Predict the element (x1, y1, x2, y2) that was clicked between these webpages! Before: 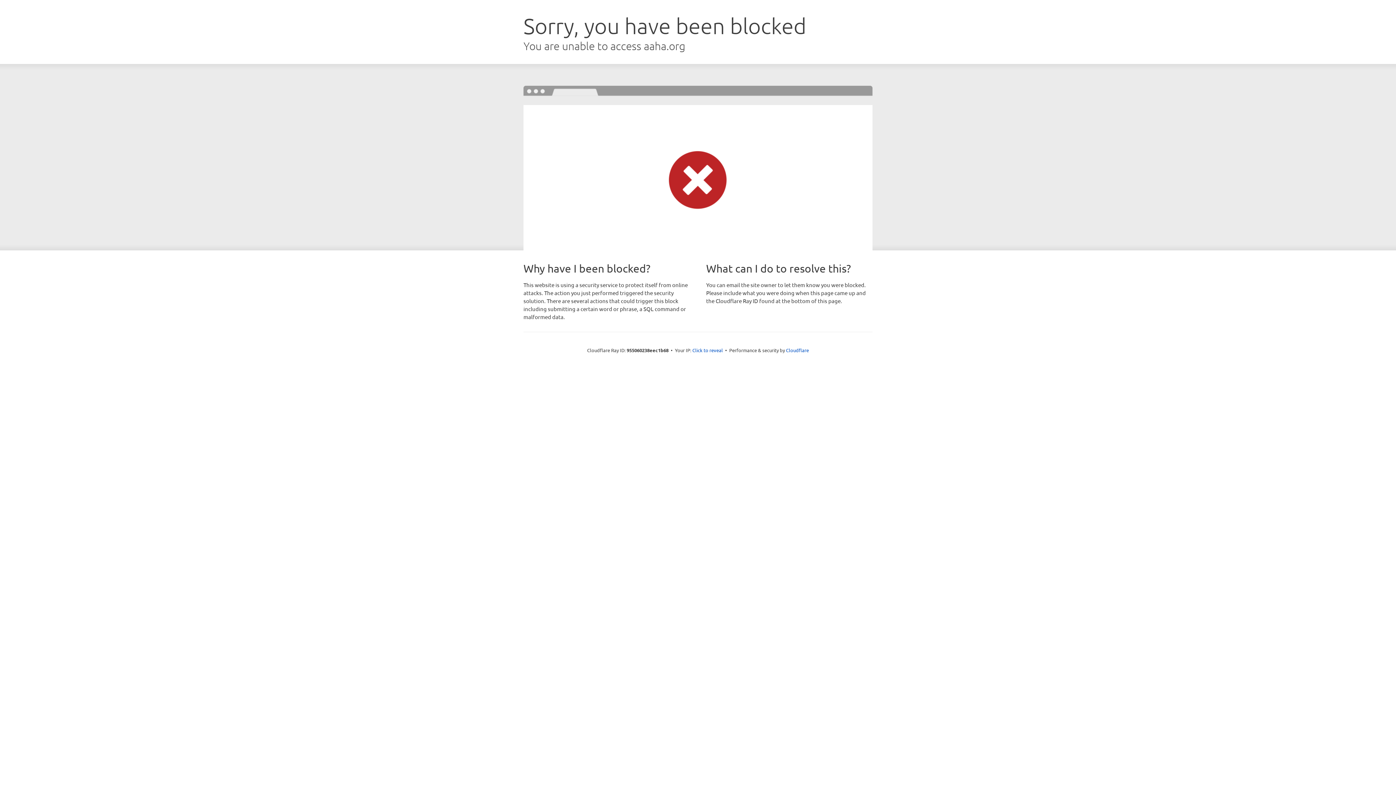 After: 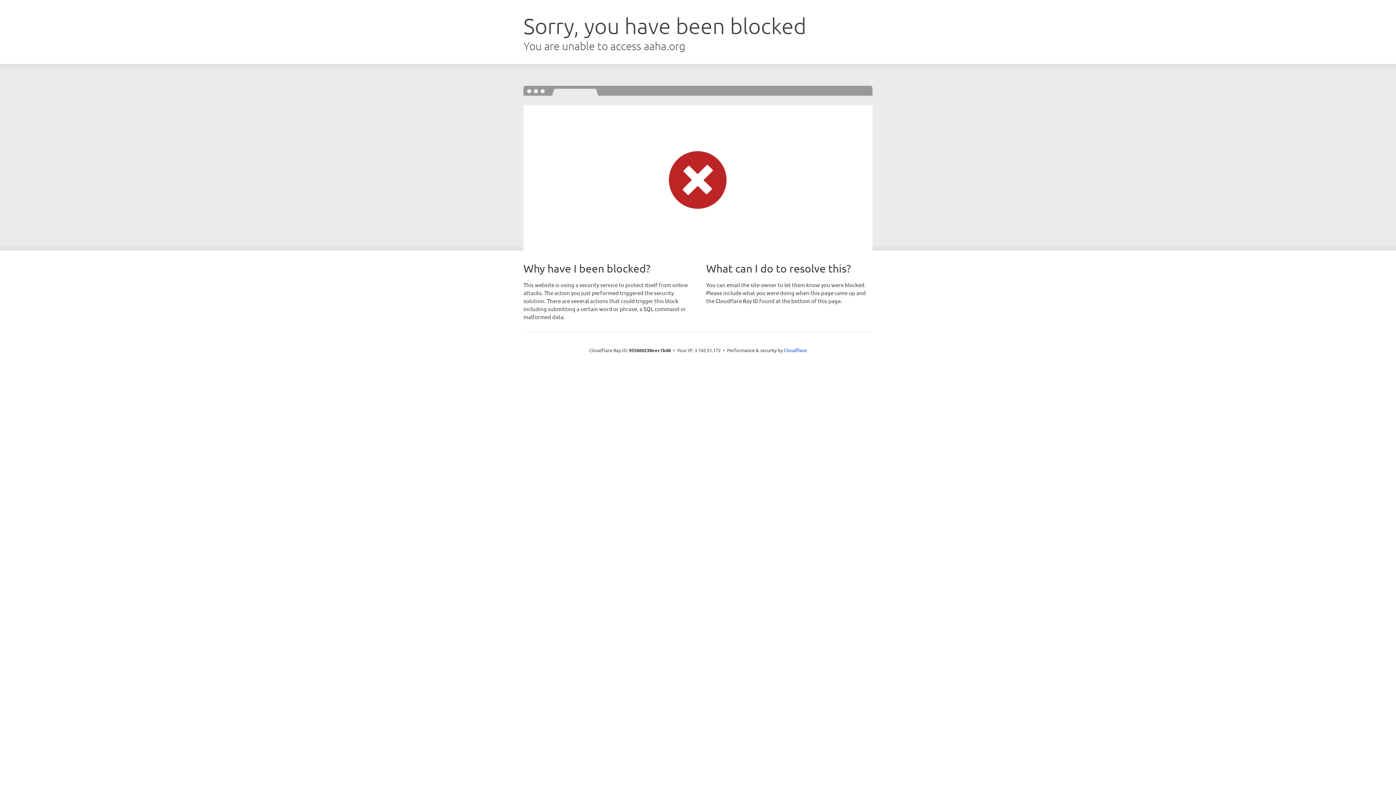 Action: label: Click to reveal bbox: (692, 346, 723, 353)